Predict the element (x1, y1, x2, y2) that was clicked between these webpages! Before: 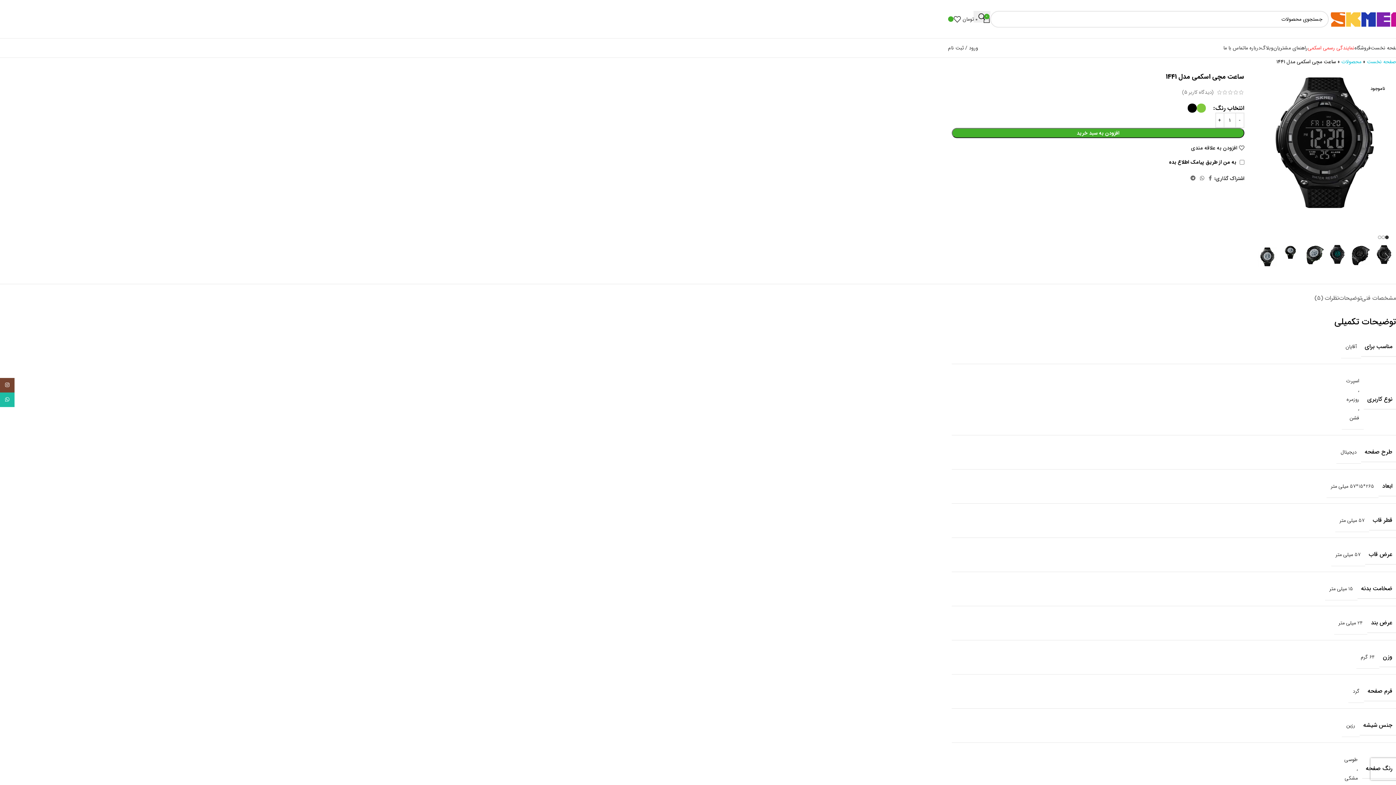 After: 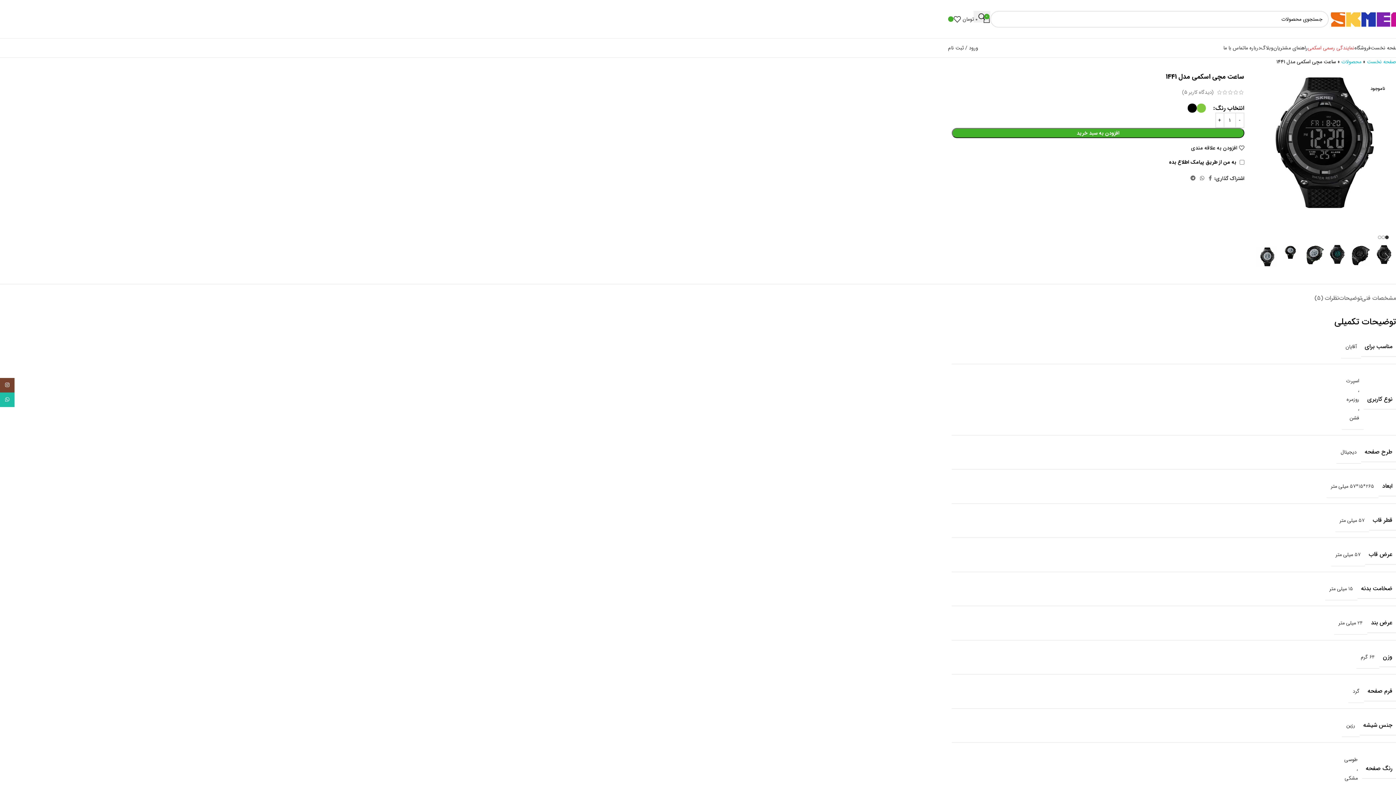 Action: bbox: (1257, 137, 1394, 145)